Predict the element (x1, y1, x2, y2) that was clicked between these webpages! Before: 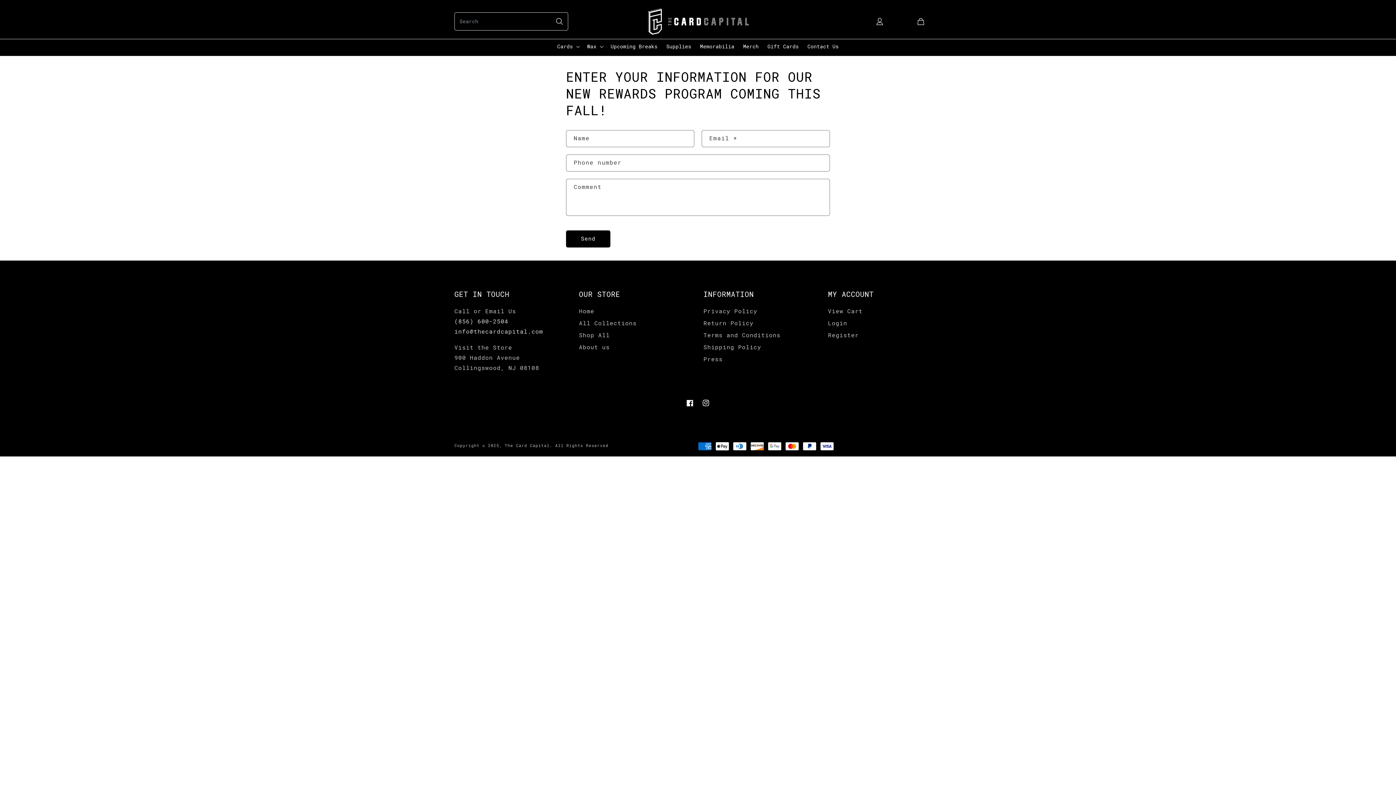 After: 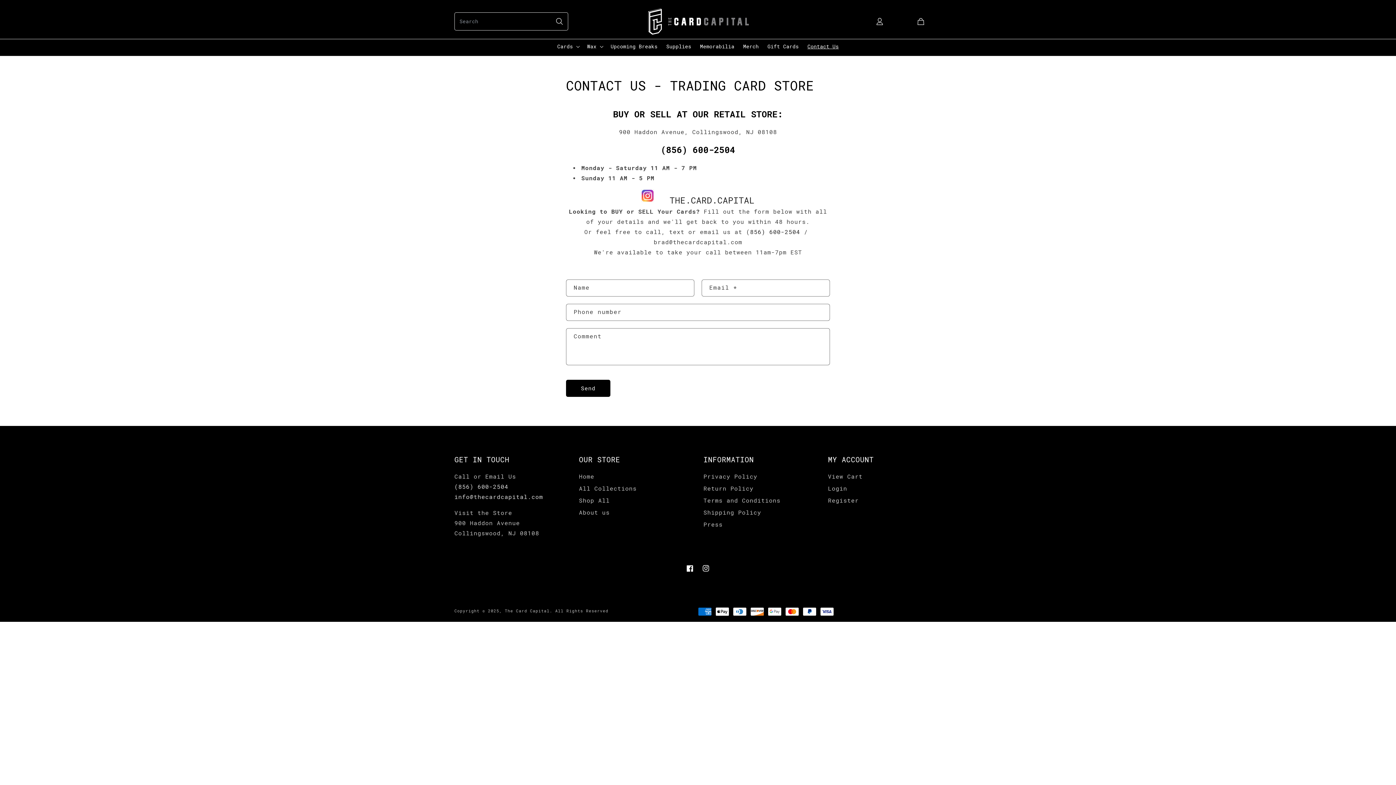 Action: label: Contact Us bbox: (803, 38, 843, 54)